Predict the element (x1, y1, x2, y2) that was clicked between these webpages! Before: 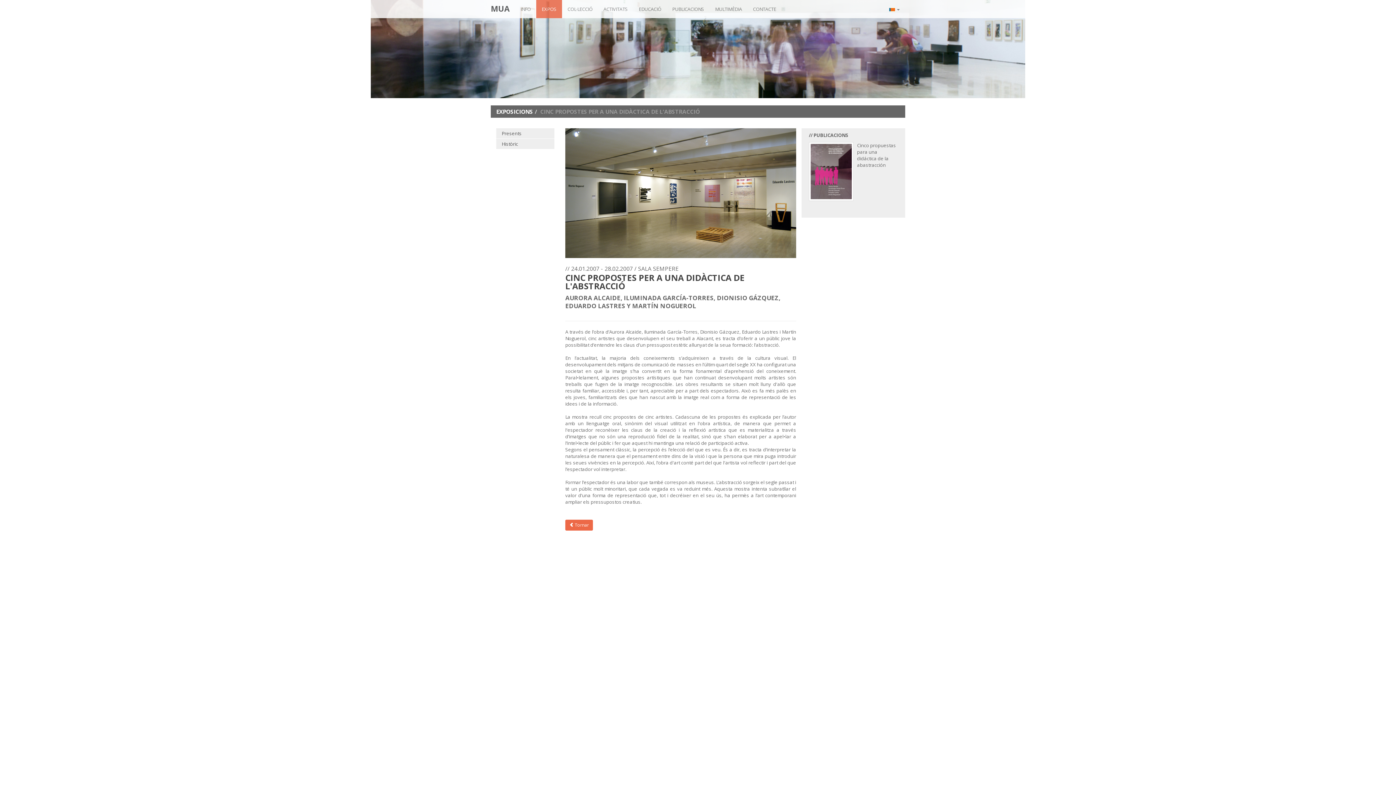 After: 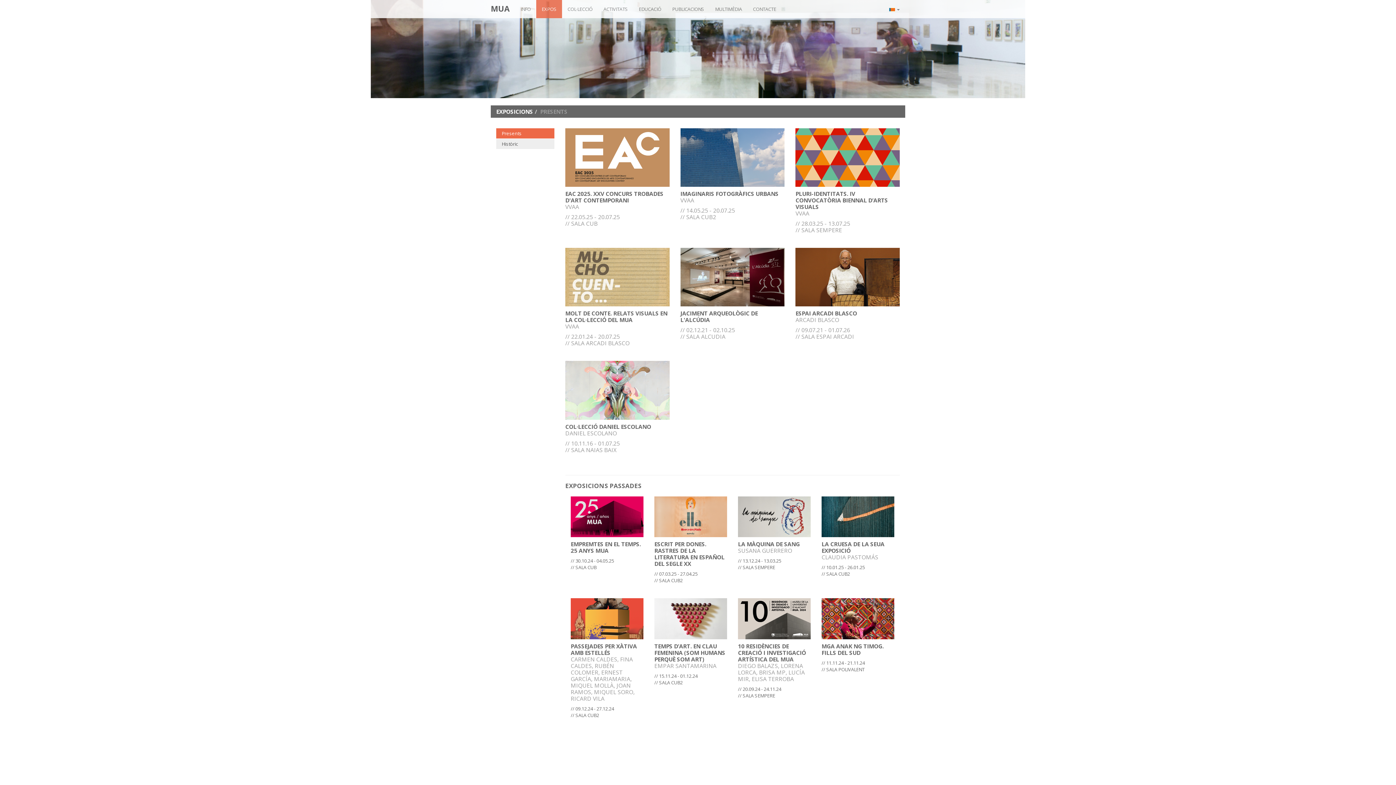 Action: label: Presents bbox: (496, 128, 554, 138)